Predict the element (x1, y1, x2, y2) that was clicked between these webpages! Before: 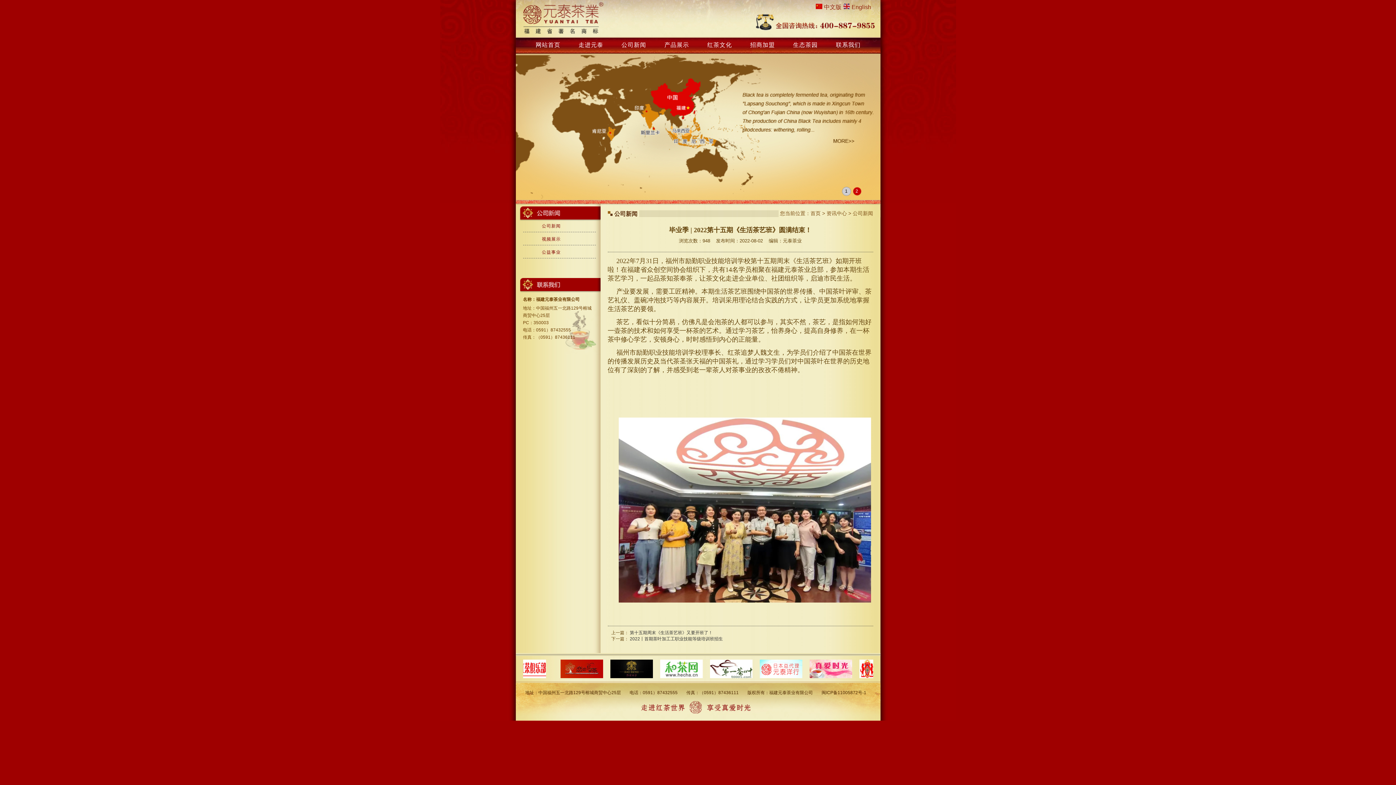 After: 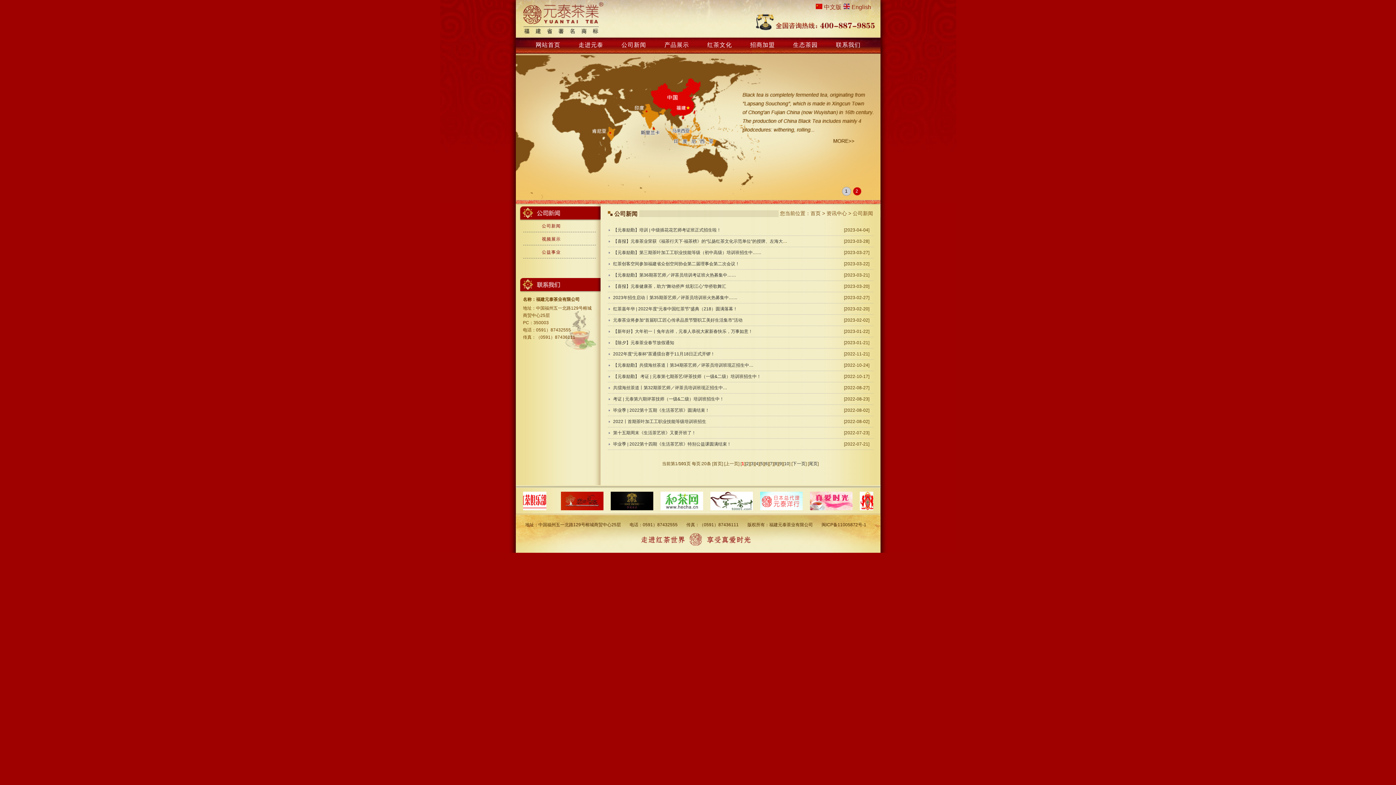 Action: bbox: (621, 41, 646, 48) label: 公司新闻